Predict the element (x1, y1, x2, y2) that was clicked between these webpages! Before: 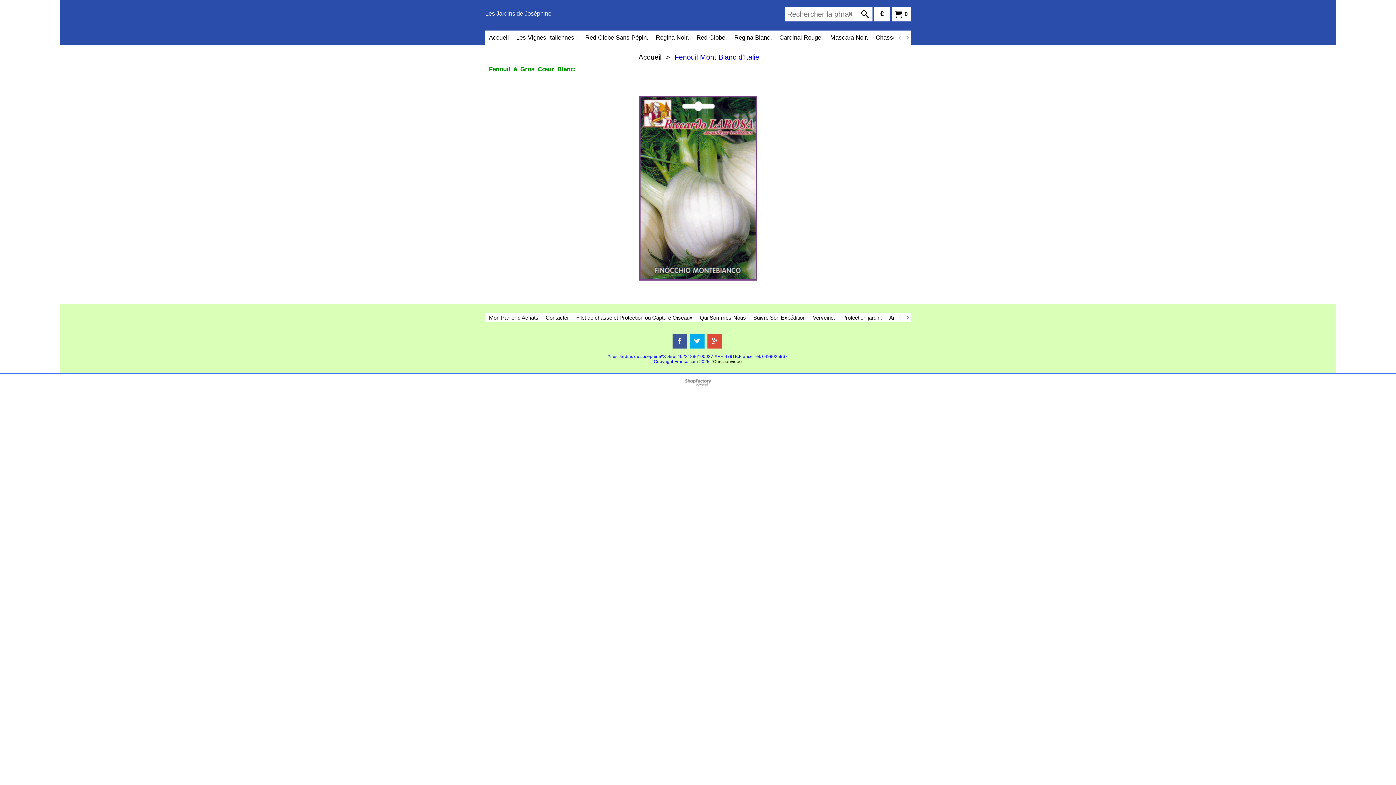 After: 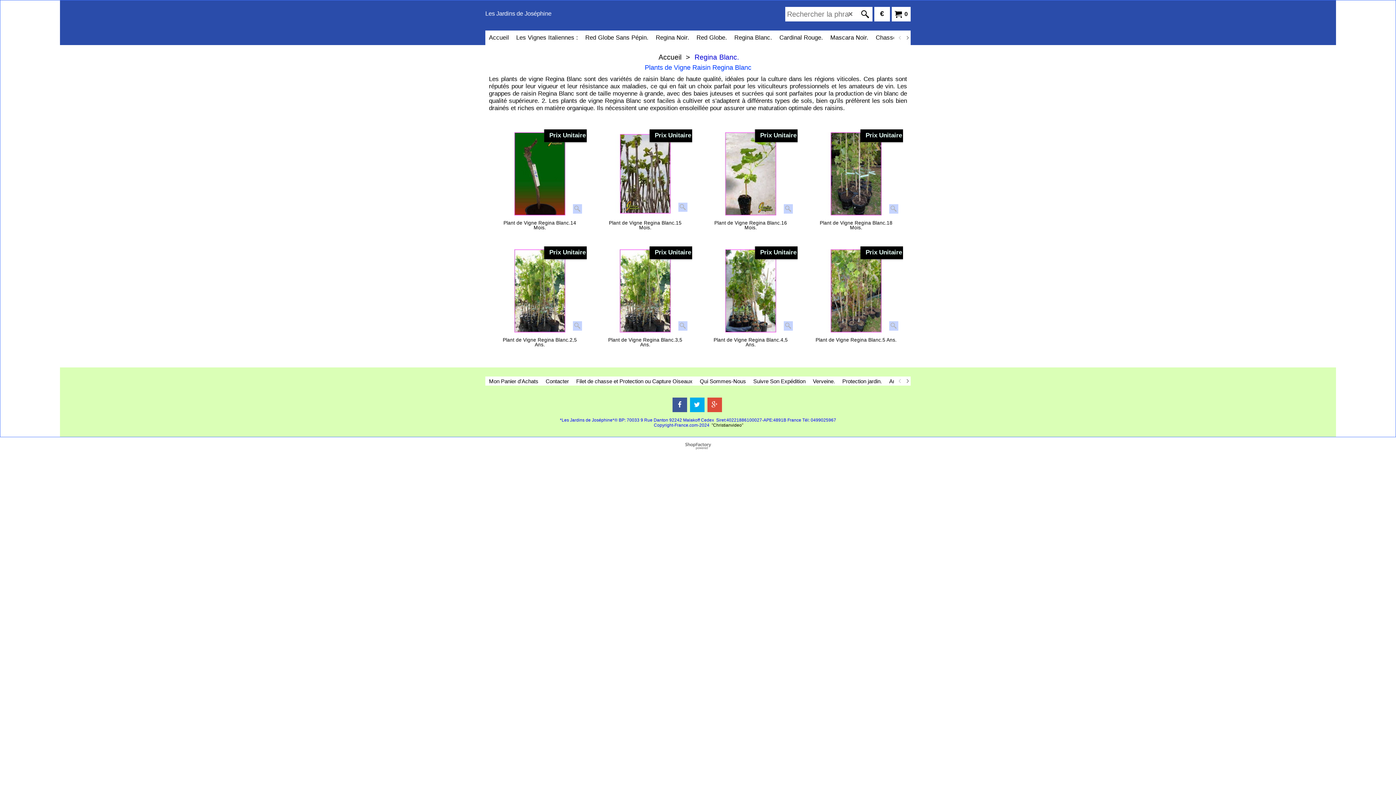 Action: label: Regina Blanc. bbox: (730, 30, 776, 45)